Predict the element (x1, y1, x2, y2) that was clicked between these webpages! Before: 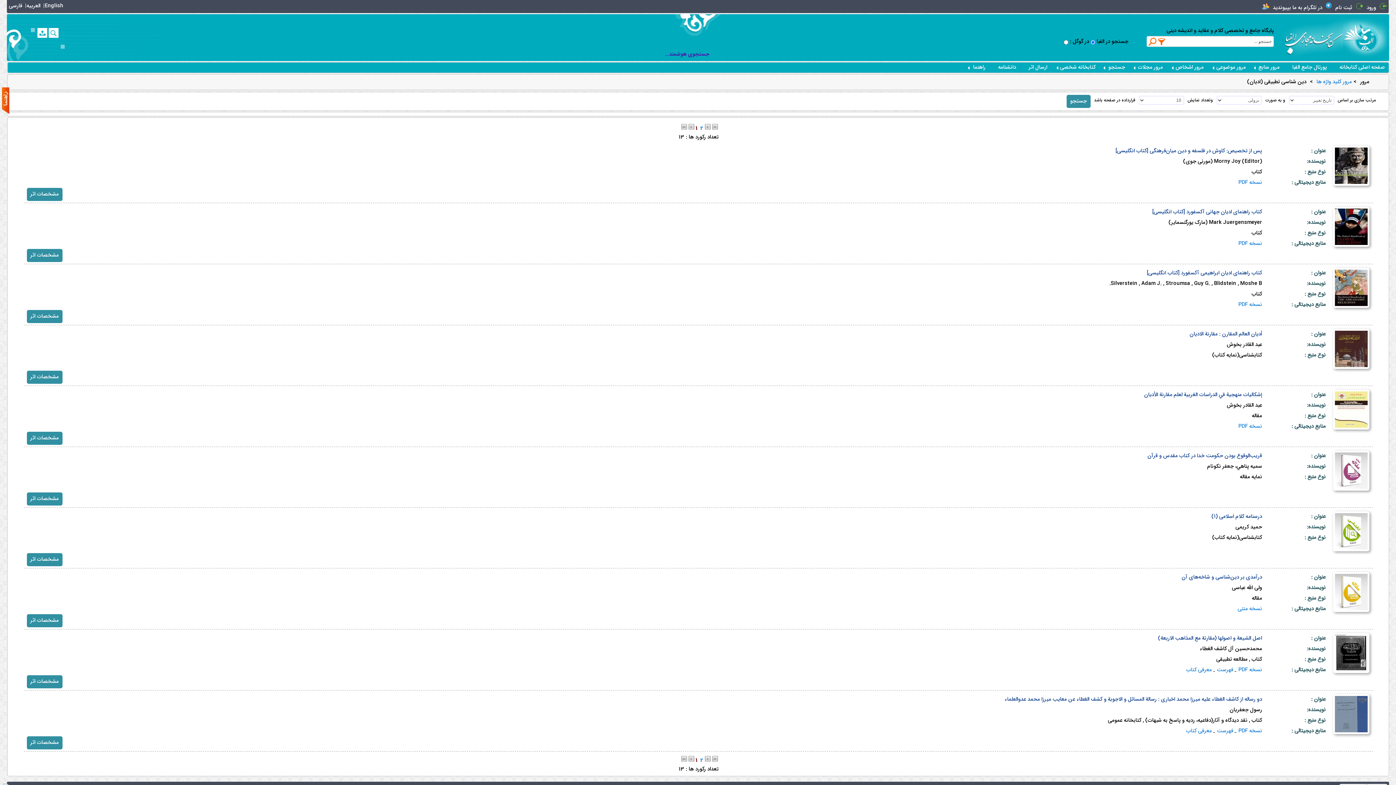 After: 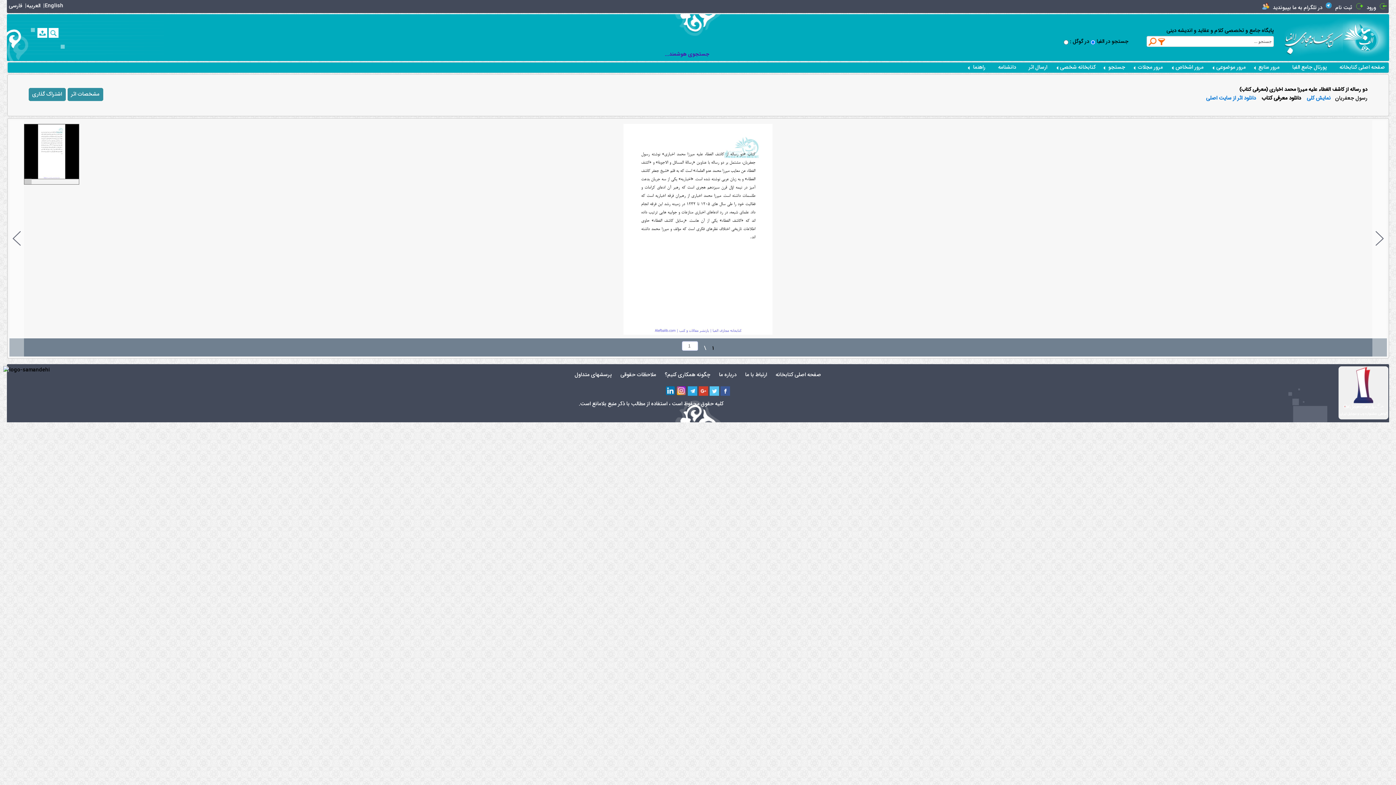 Action: label: معرفی کتاب bbox: (1186, 727, 1212, 735)